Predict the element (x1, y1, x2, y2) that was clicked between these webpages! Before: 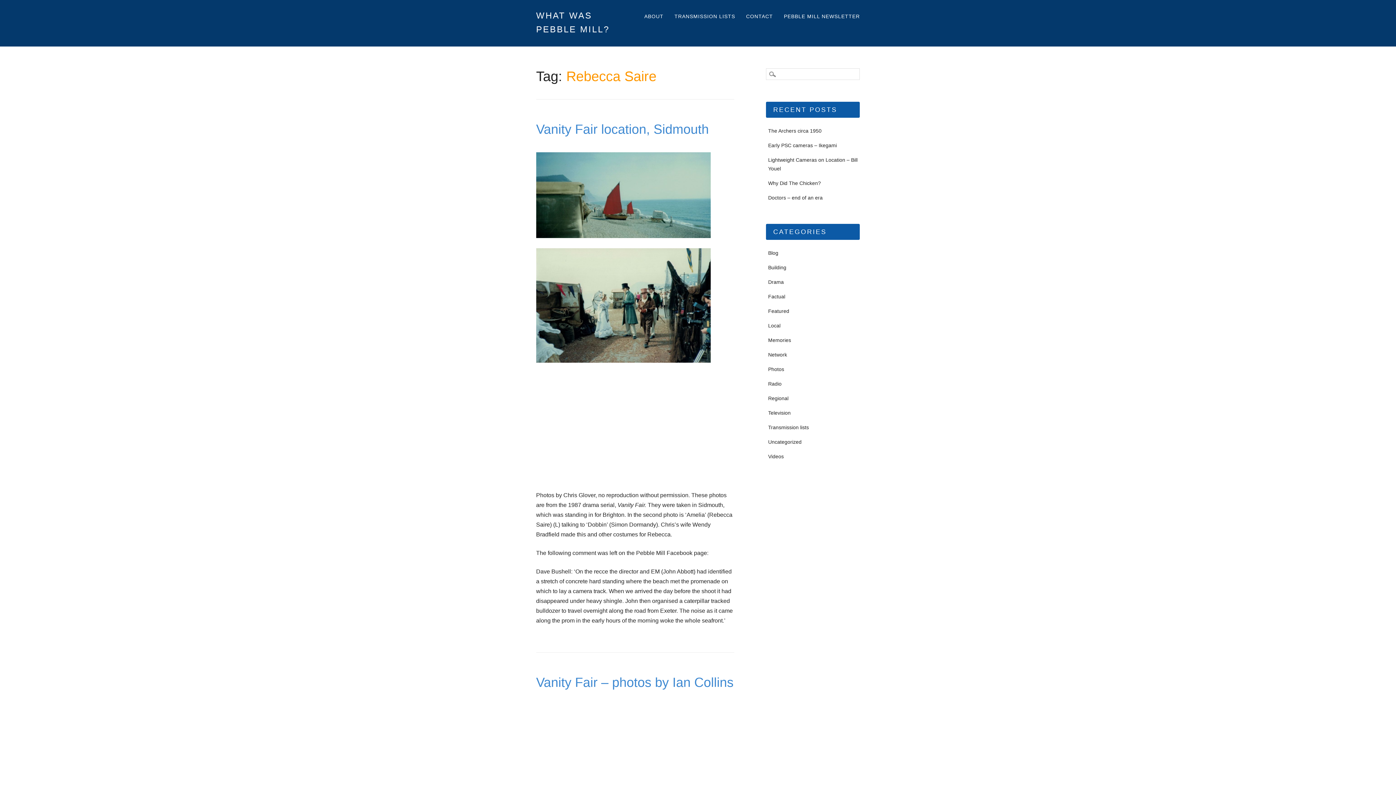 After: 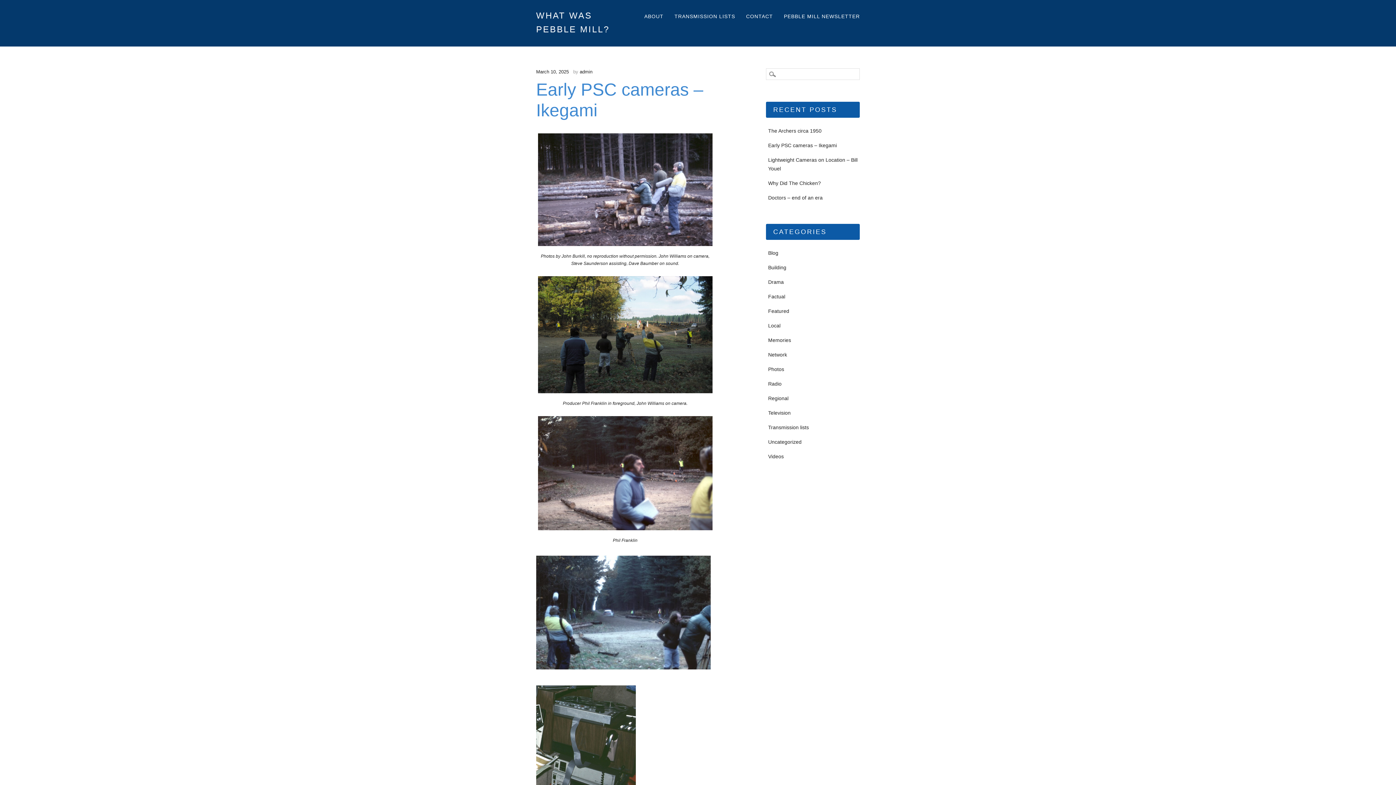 Action: label: Early PSC cameras – Ikegami bbox: (768, 142, 837, 148)